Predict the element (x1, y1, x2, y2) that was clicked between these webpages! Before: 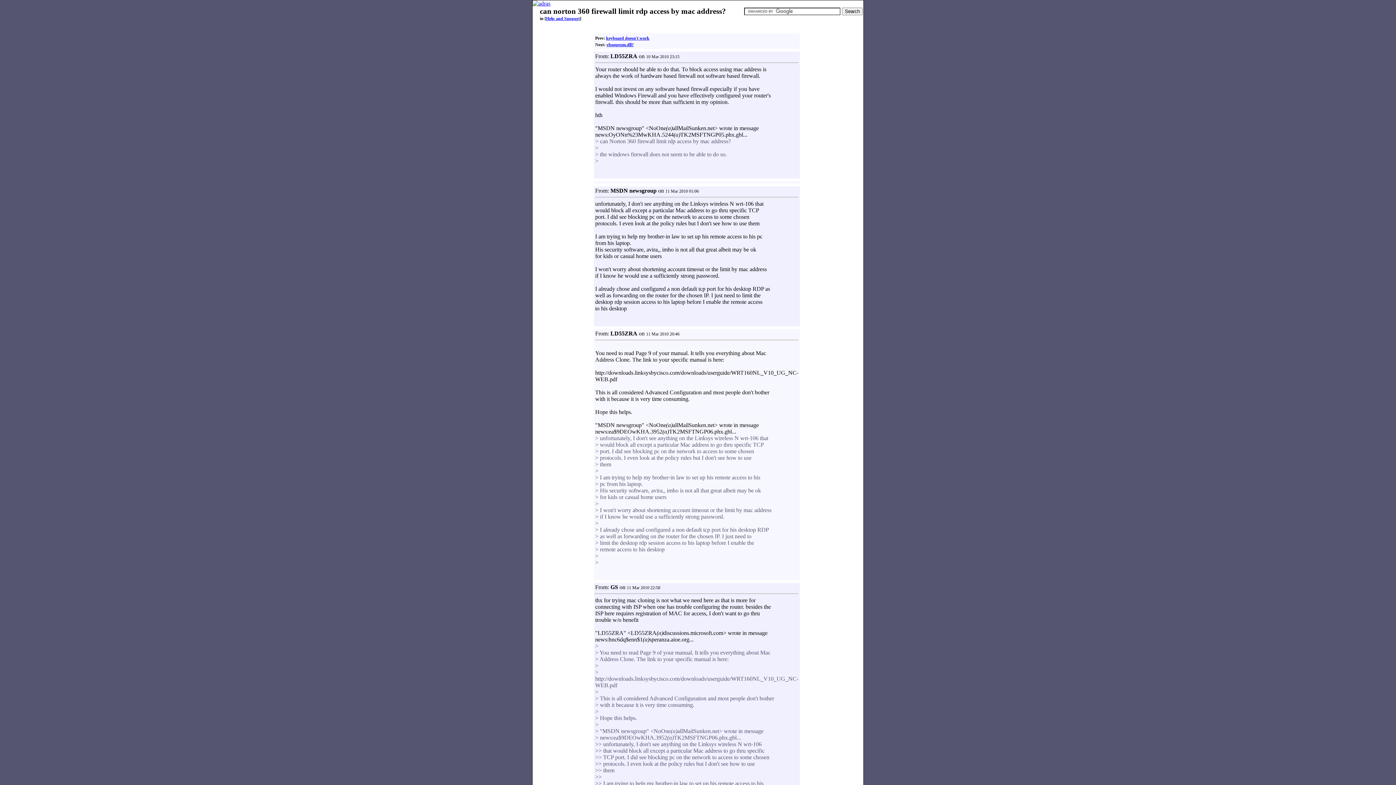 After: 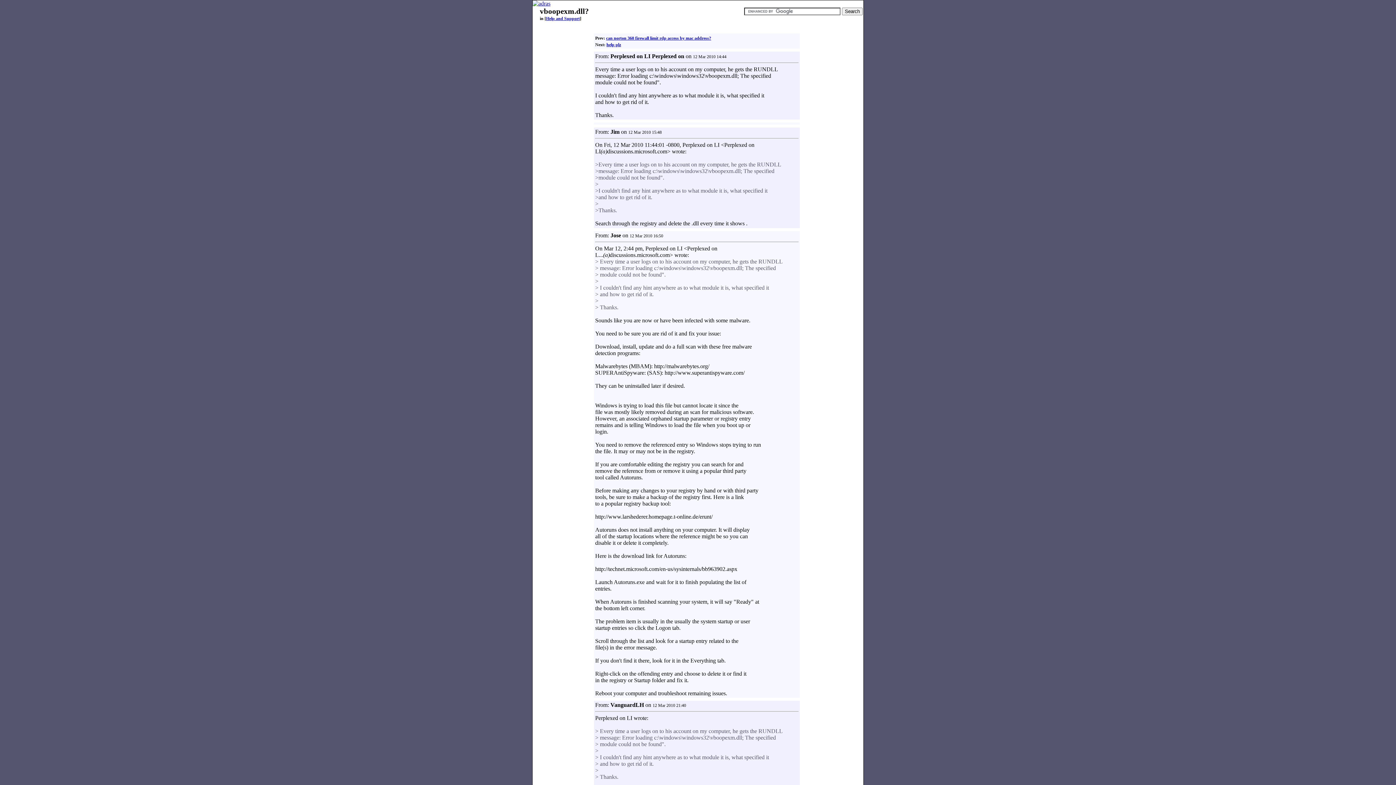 Action: bbox: (606, 42, 633, 47) label: vboopexm.dll?